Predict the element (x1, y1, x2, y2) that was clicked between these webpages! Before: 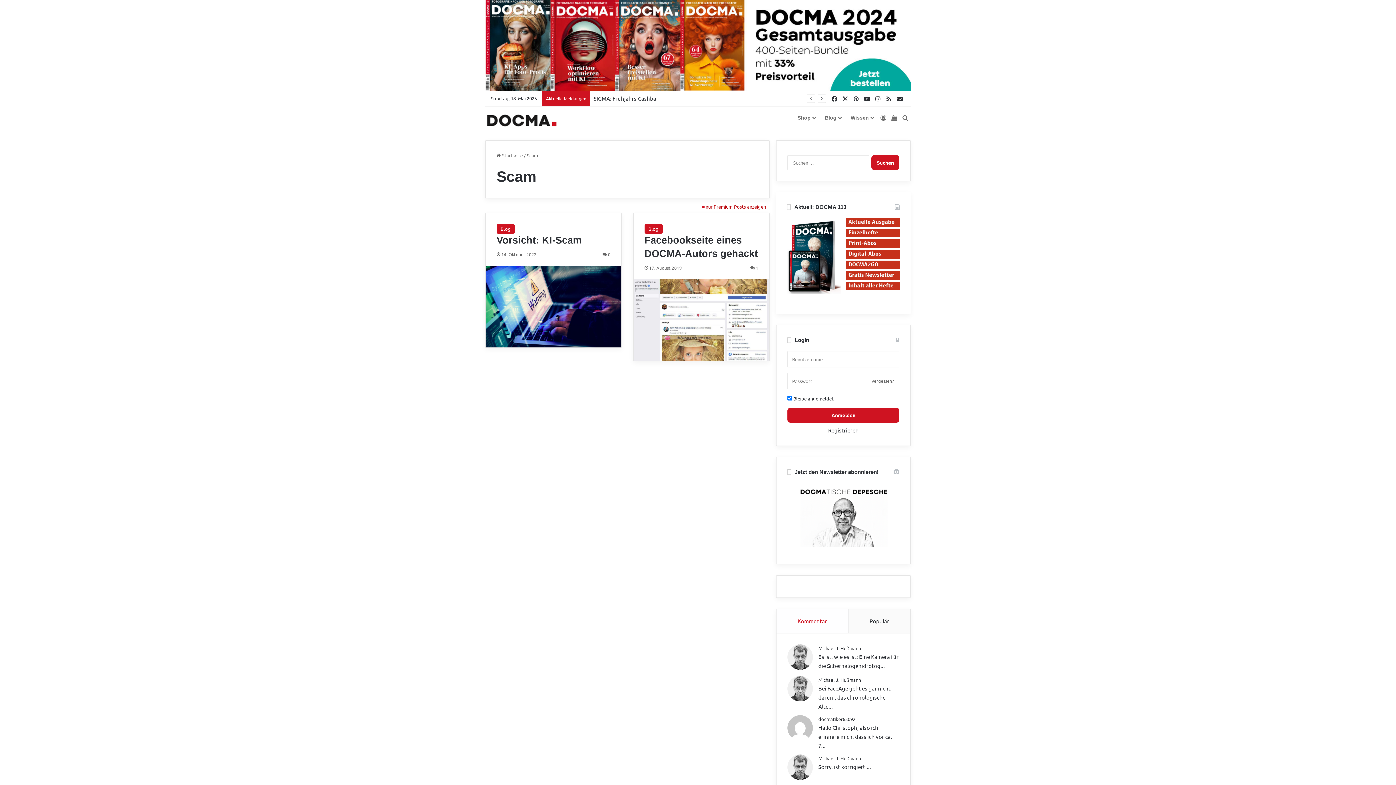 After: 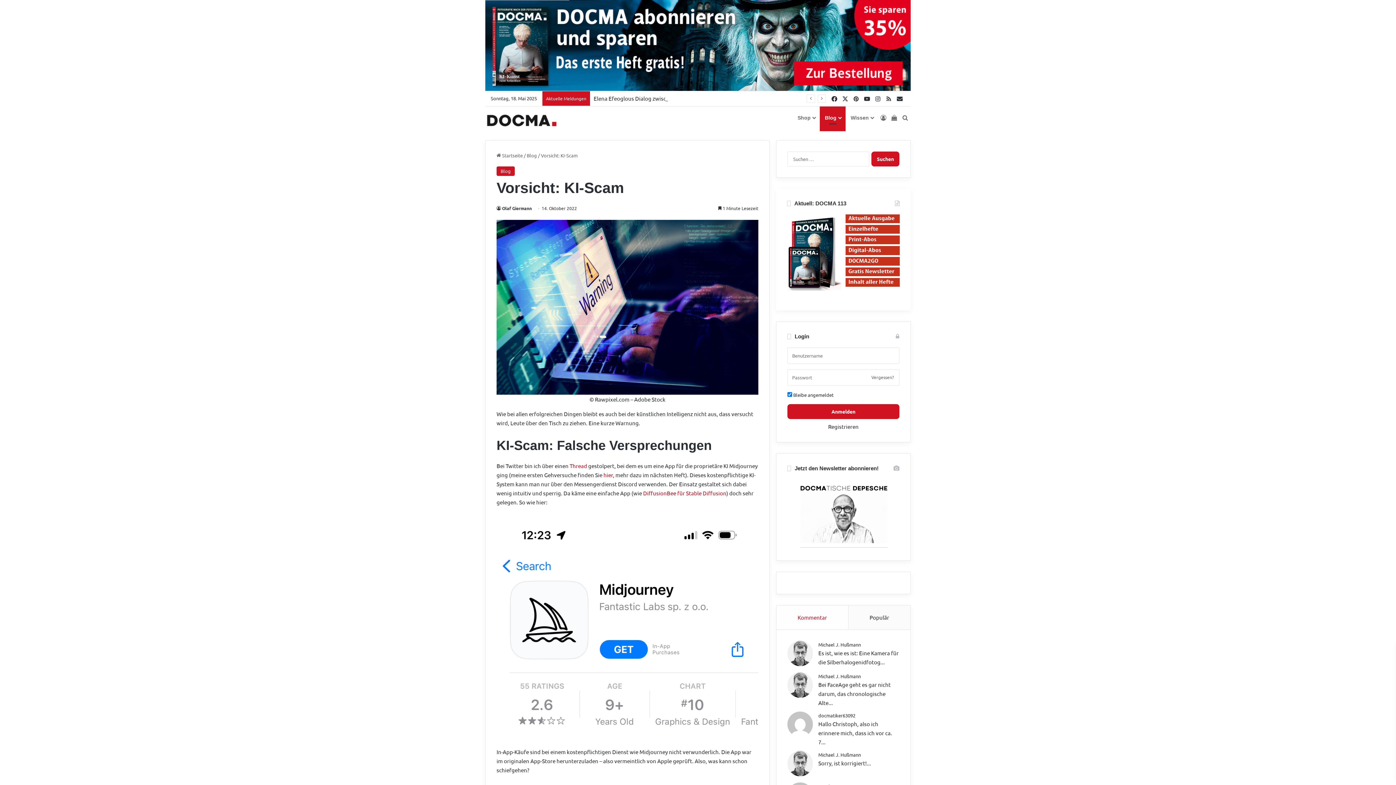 Action: label: Vorsicht: KI-Scam bbox: (496, 234, 581, 245)